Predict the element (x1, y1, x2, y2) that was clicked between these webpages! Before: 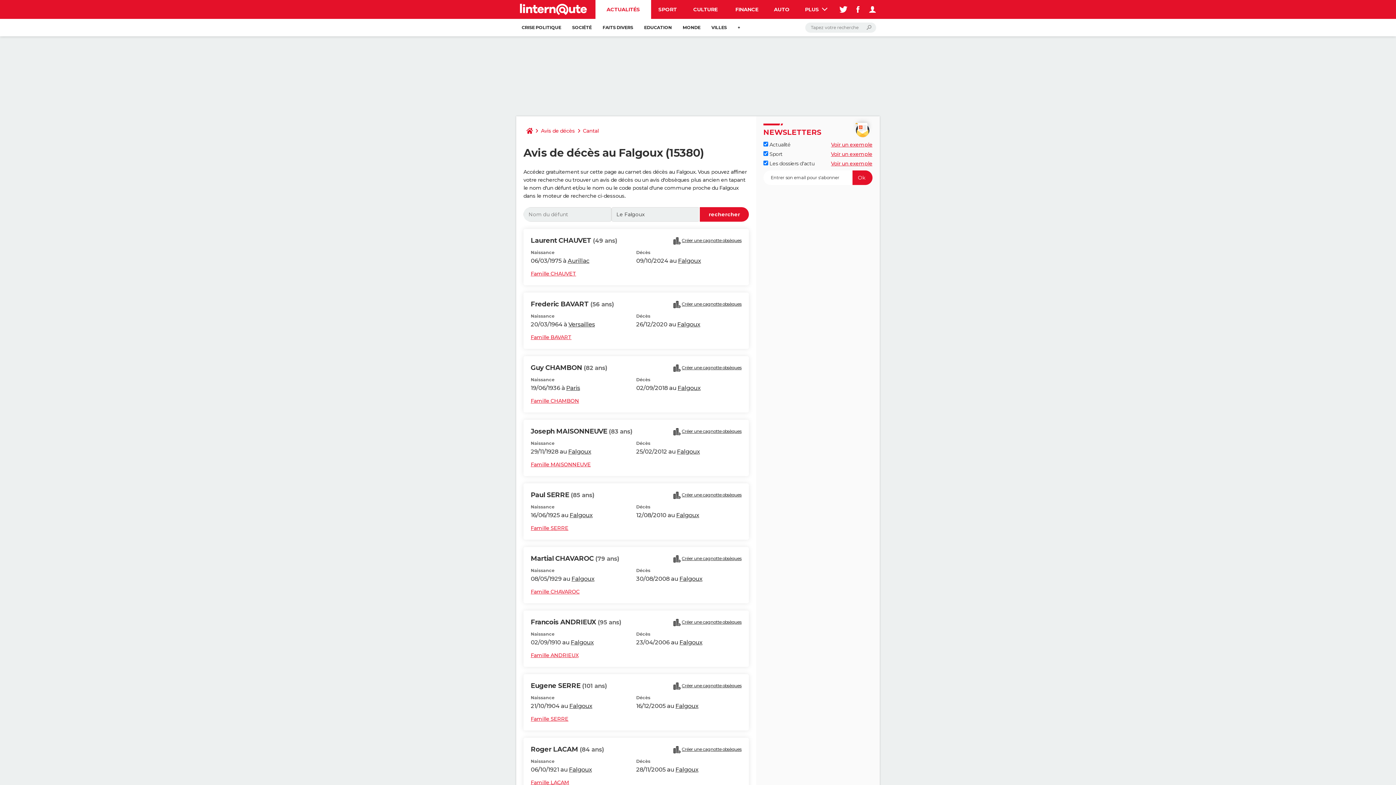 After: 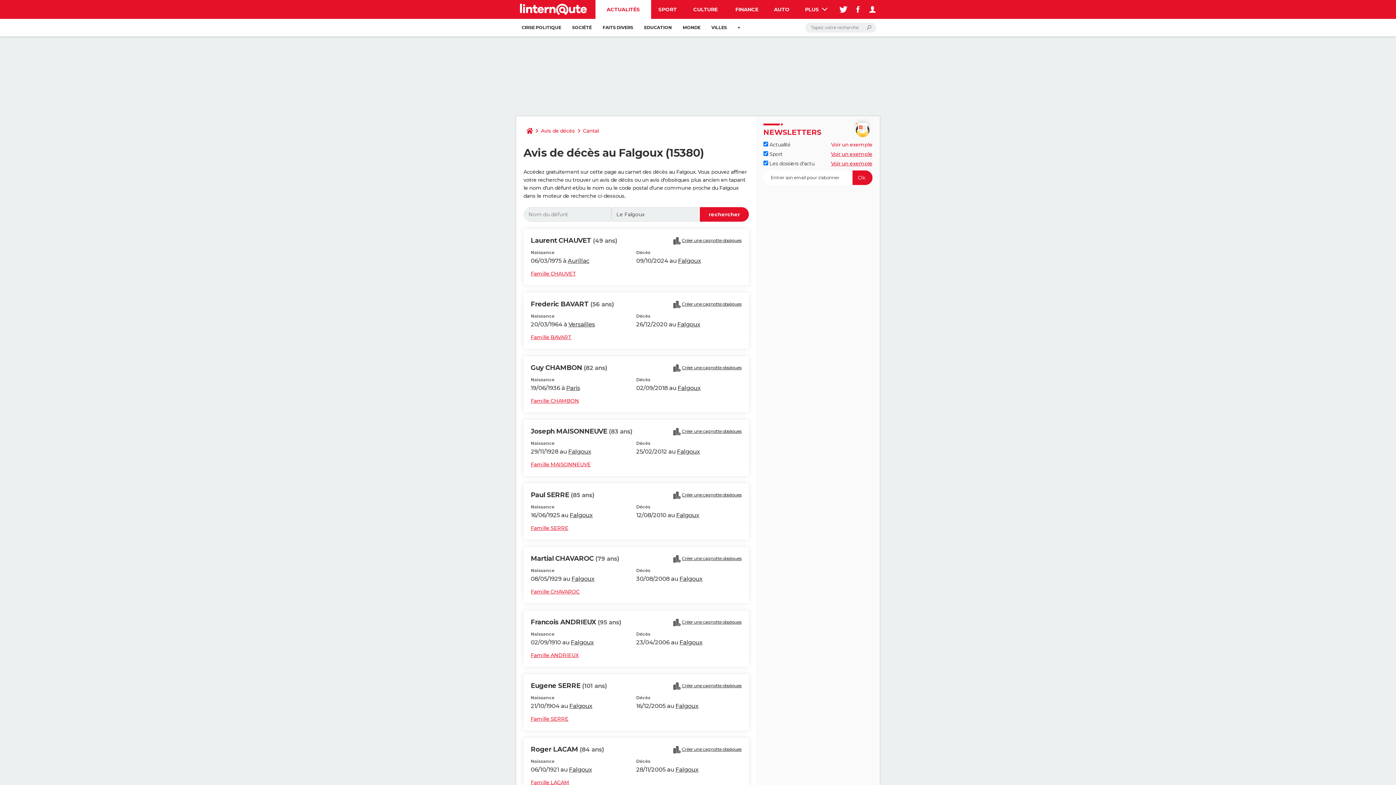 Action: bbox: (831, 141, 872, 148) label: Voir un exemple